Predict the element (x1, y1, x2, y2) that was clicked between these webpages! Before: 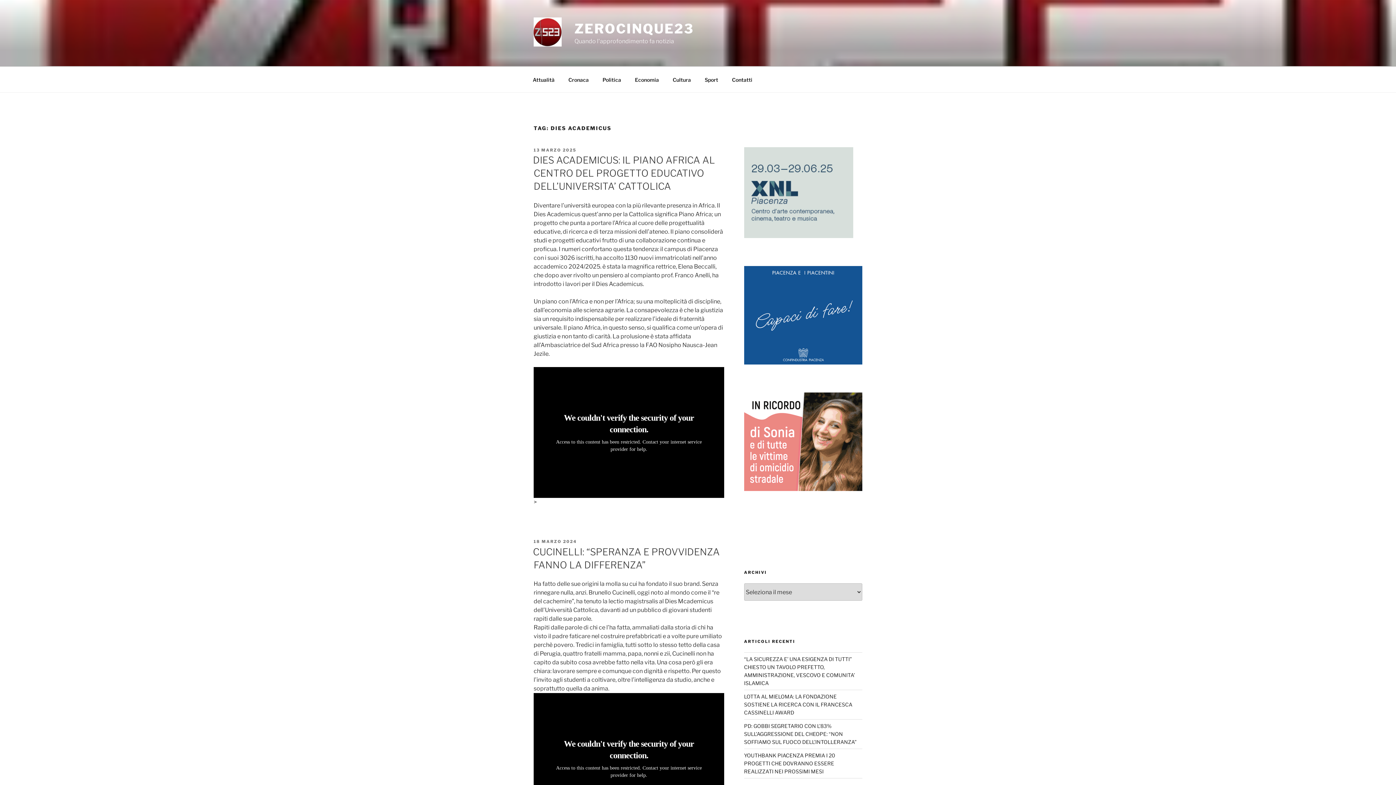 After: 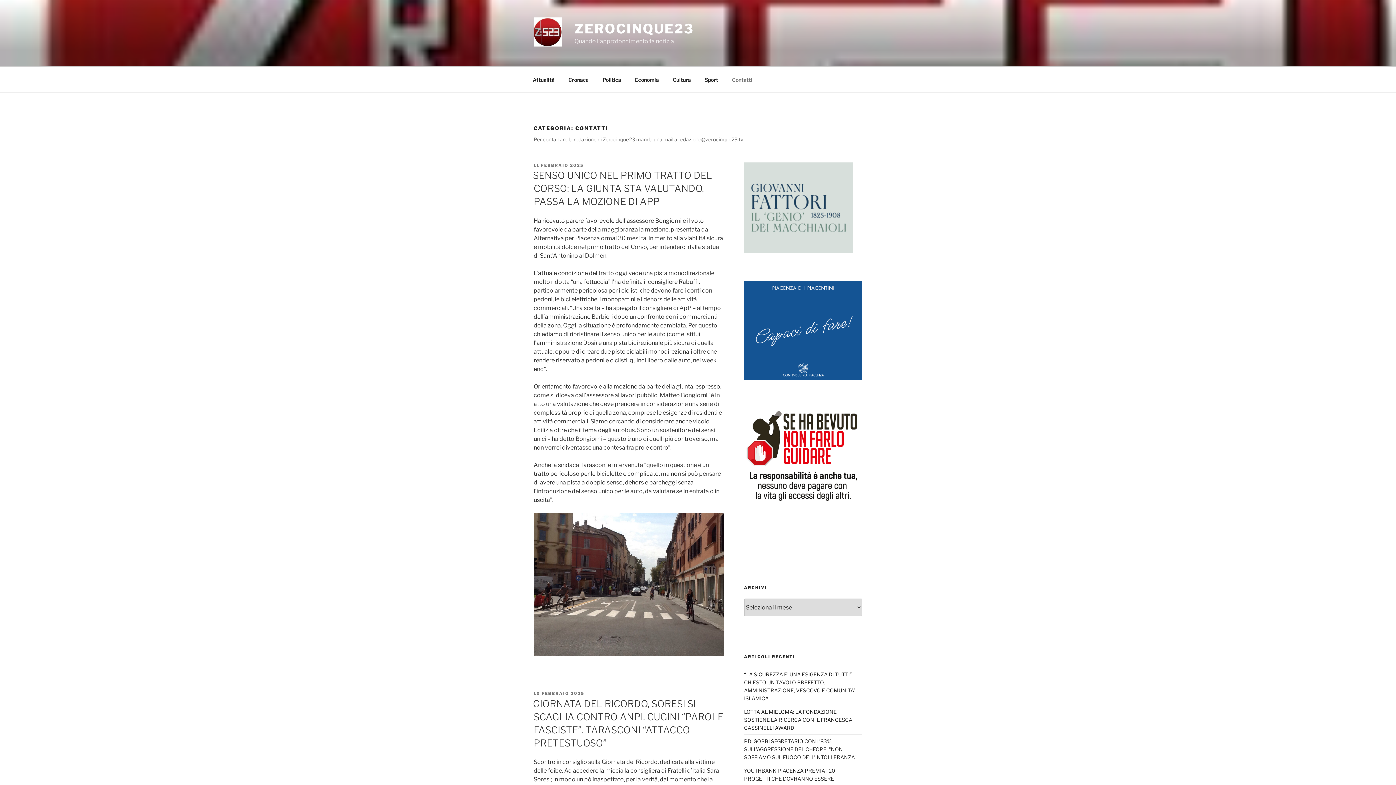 Action: label: Contatti bbox: (725, 70, 758, 88)